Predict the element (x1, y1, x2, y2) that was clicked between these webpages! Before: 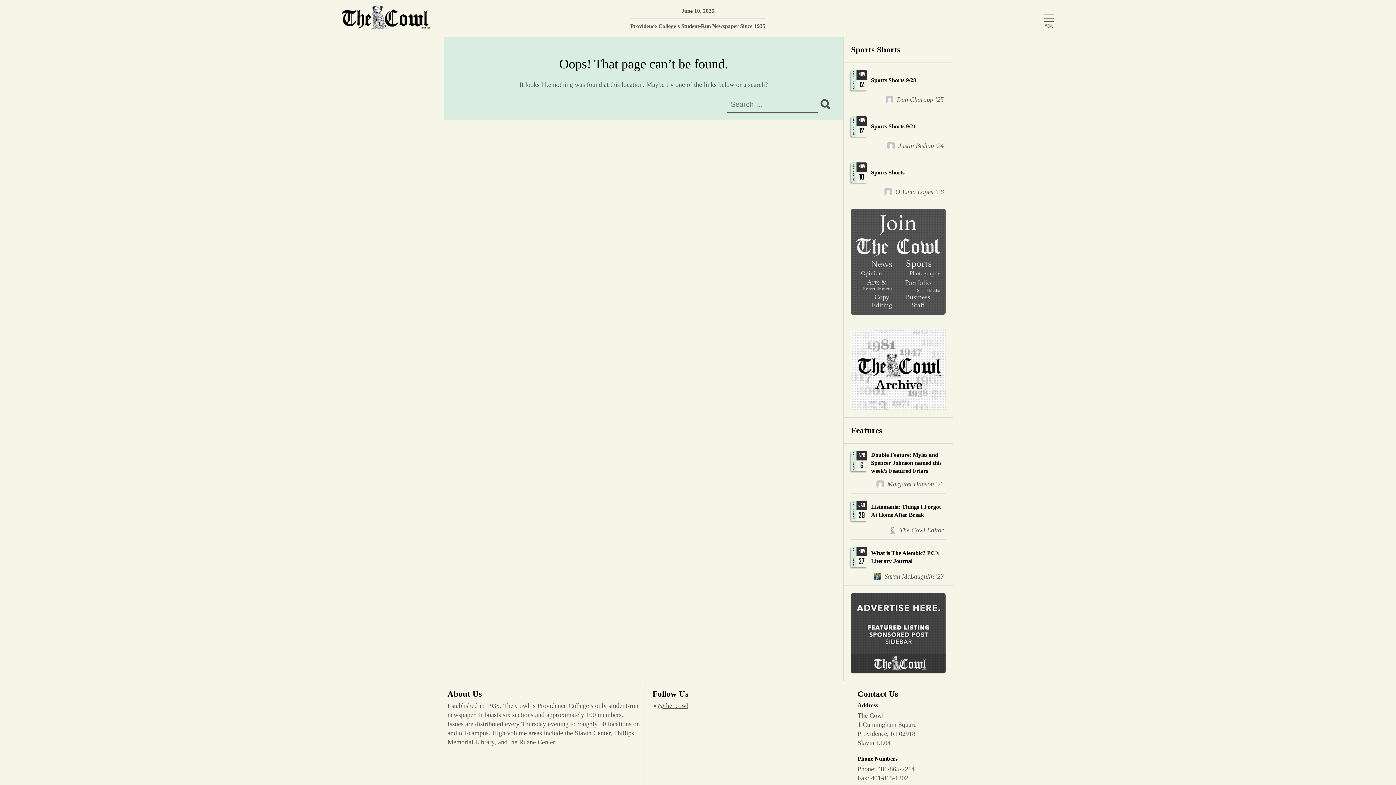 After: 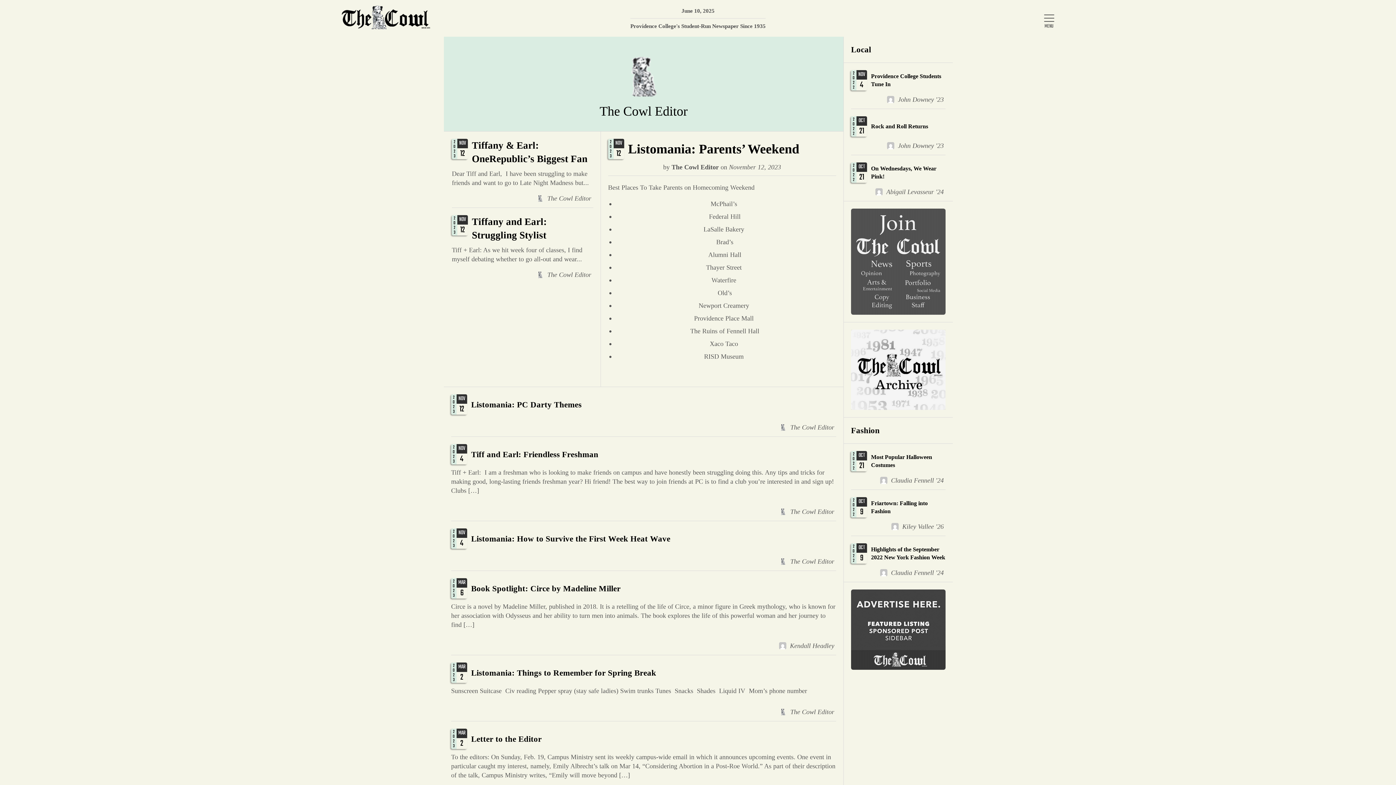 Action: bbox: (887, 525, 945, 536) label: The Cowl Editor